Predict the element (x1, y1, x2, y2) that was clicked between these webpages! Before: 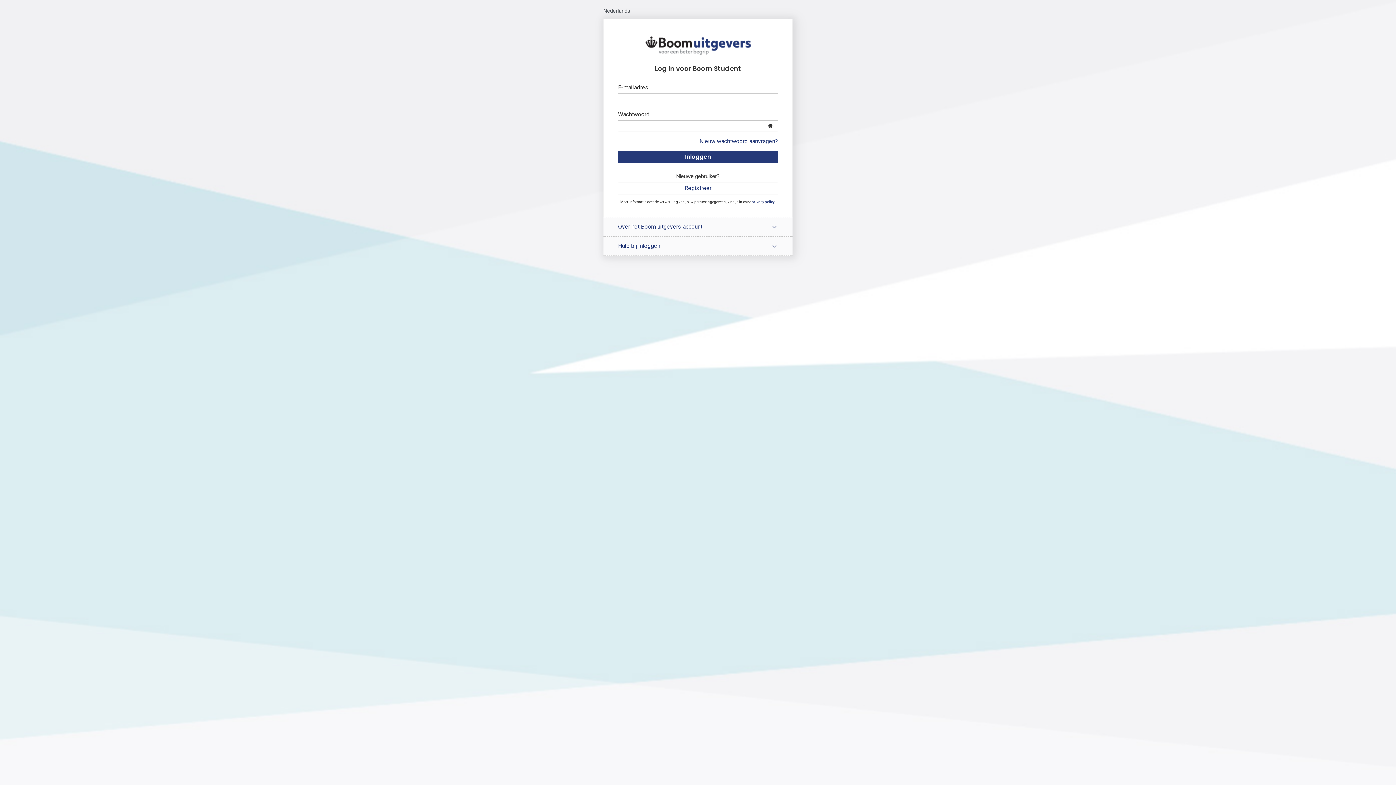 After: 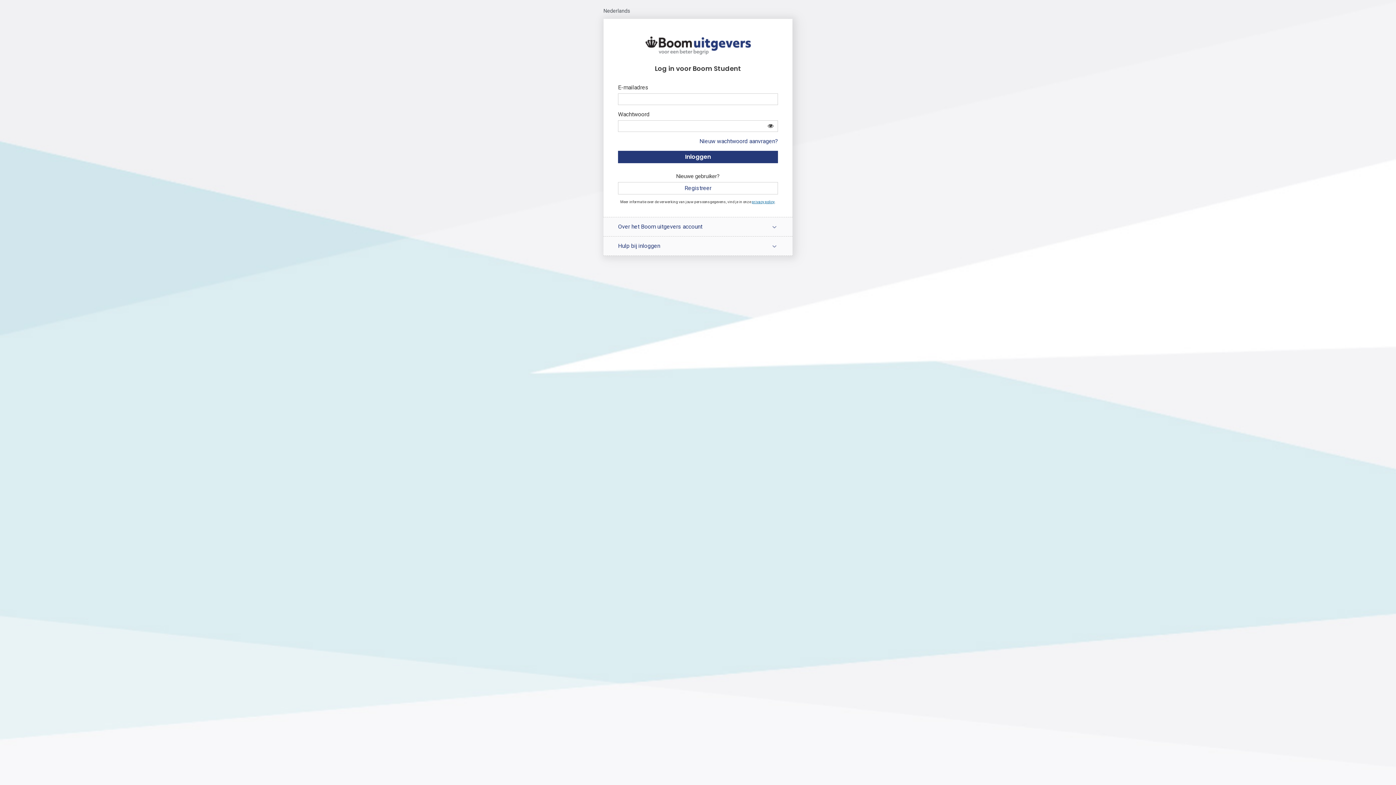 Action: label: privacy policy bbox: (752, 200, 774, 204)